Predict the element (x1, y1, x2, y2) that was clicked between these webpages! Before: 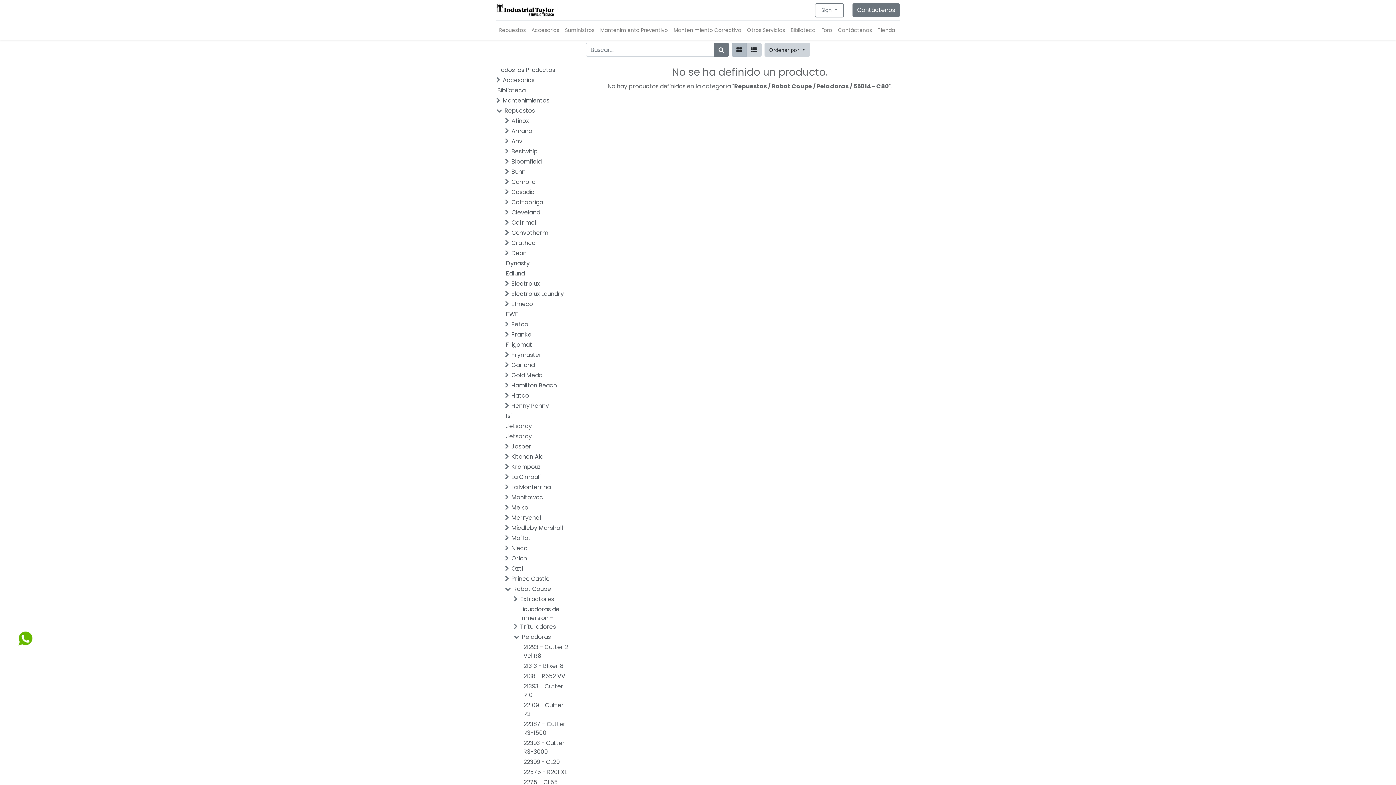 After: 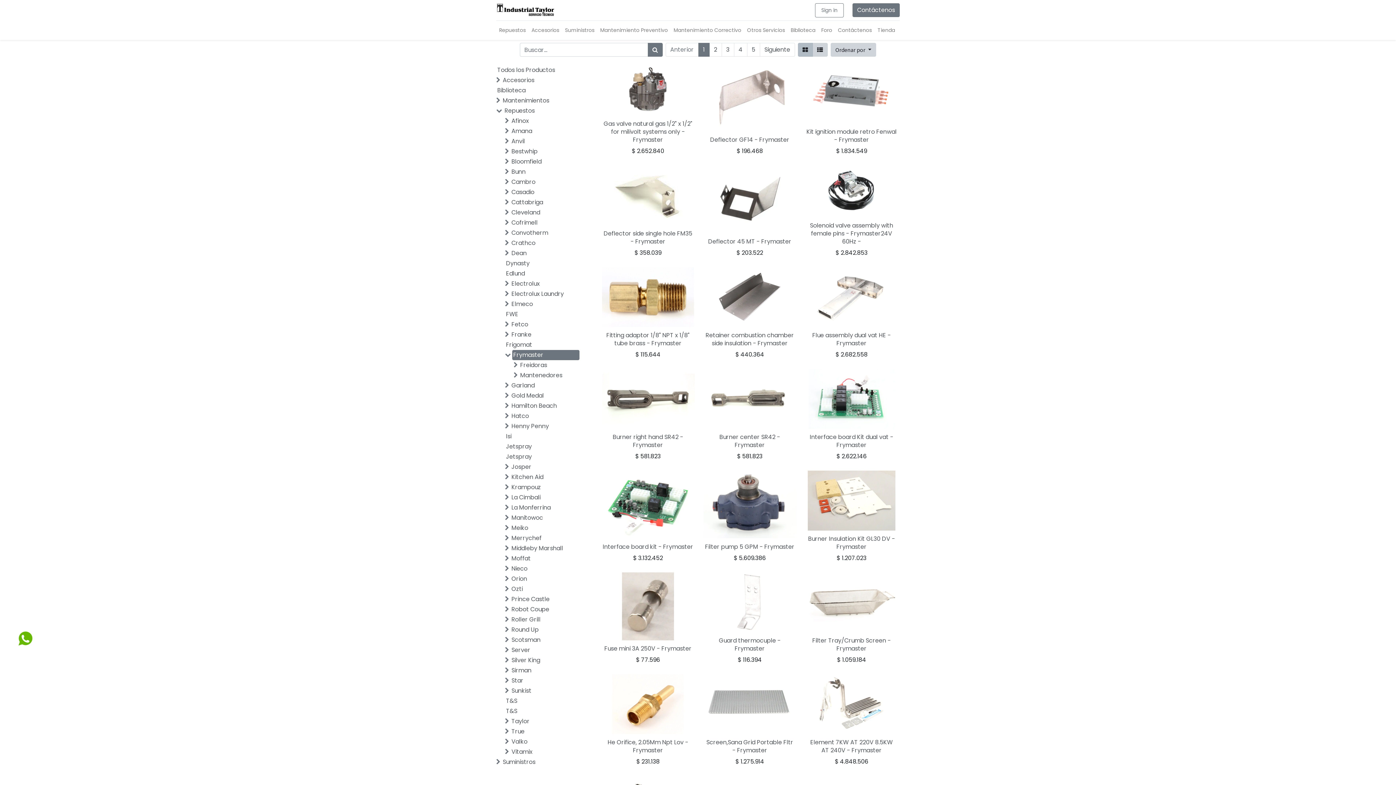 Action: label: Frymaster bbox: (510, 350, 577, 360)